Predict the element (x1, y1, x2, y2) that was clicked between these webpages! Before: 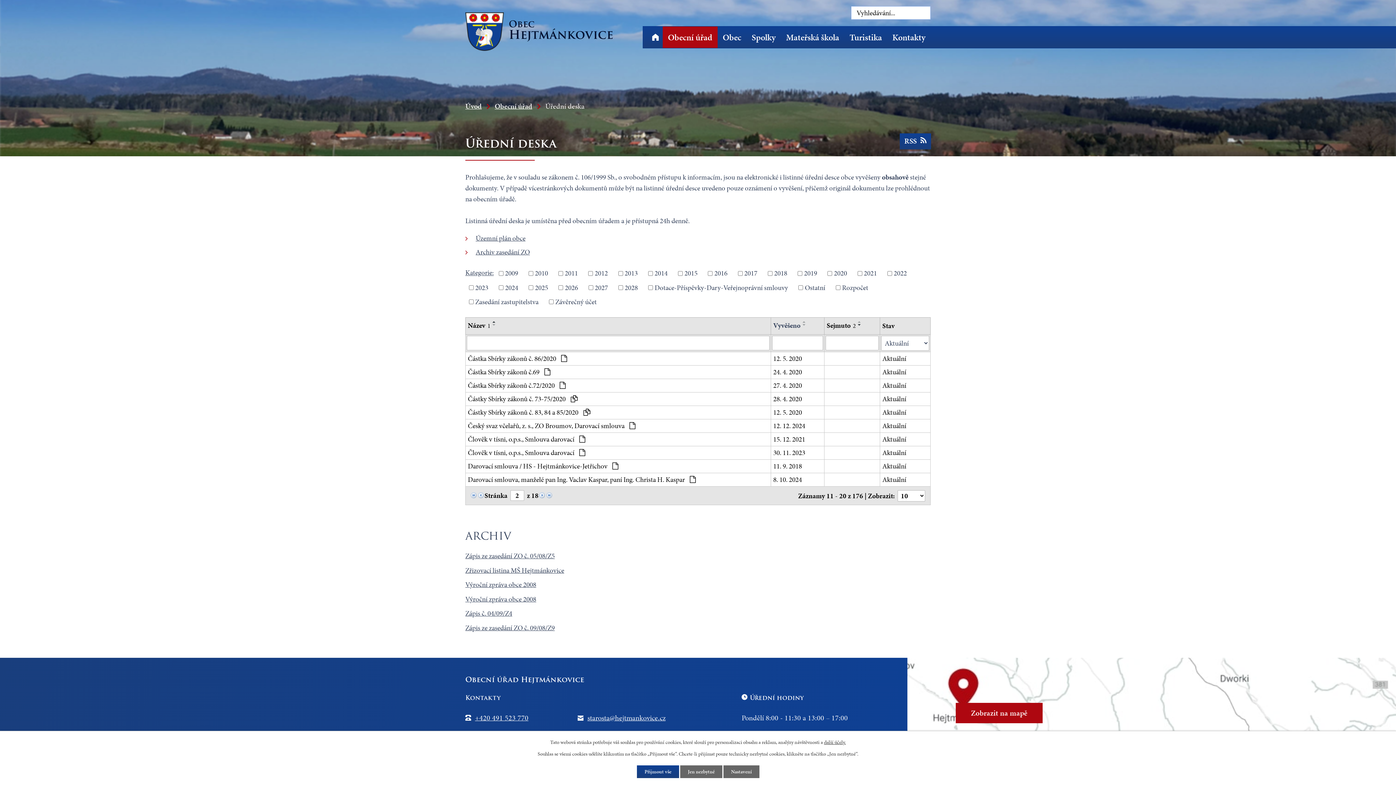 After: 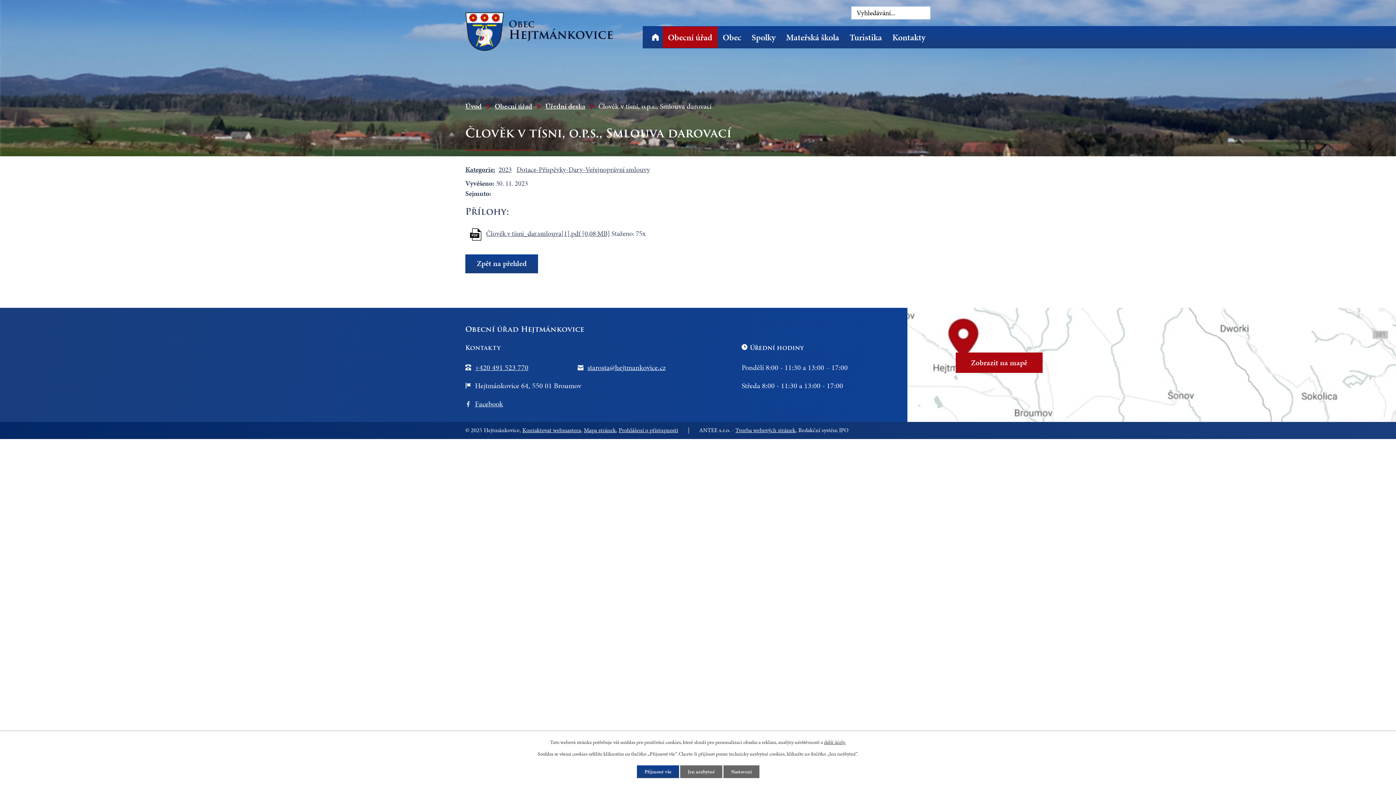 Action: bbox: (773, 448, 822, 458) label: 30. 11. 2023